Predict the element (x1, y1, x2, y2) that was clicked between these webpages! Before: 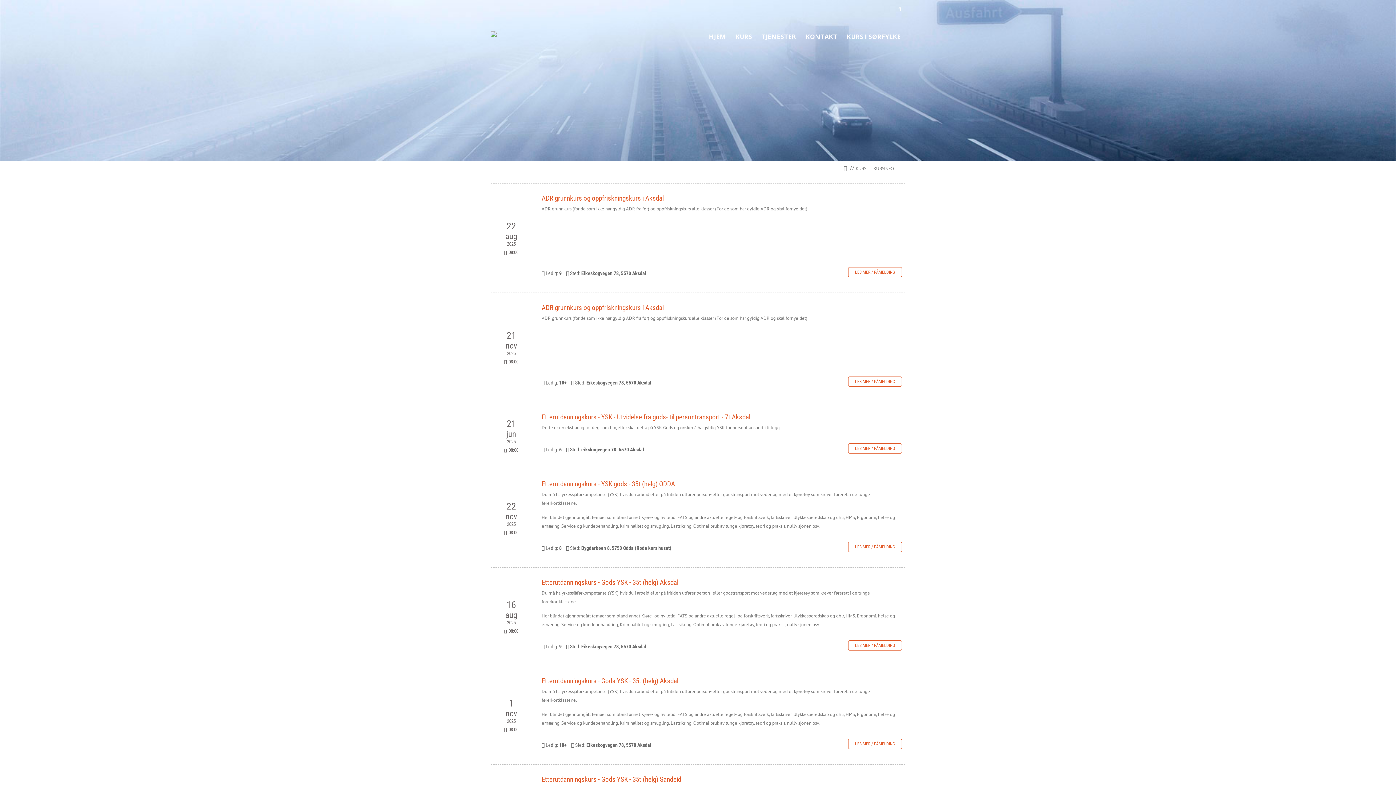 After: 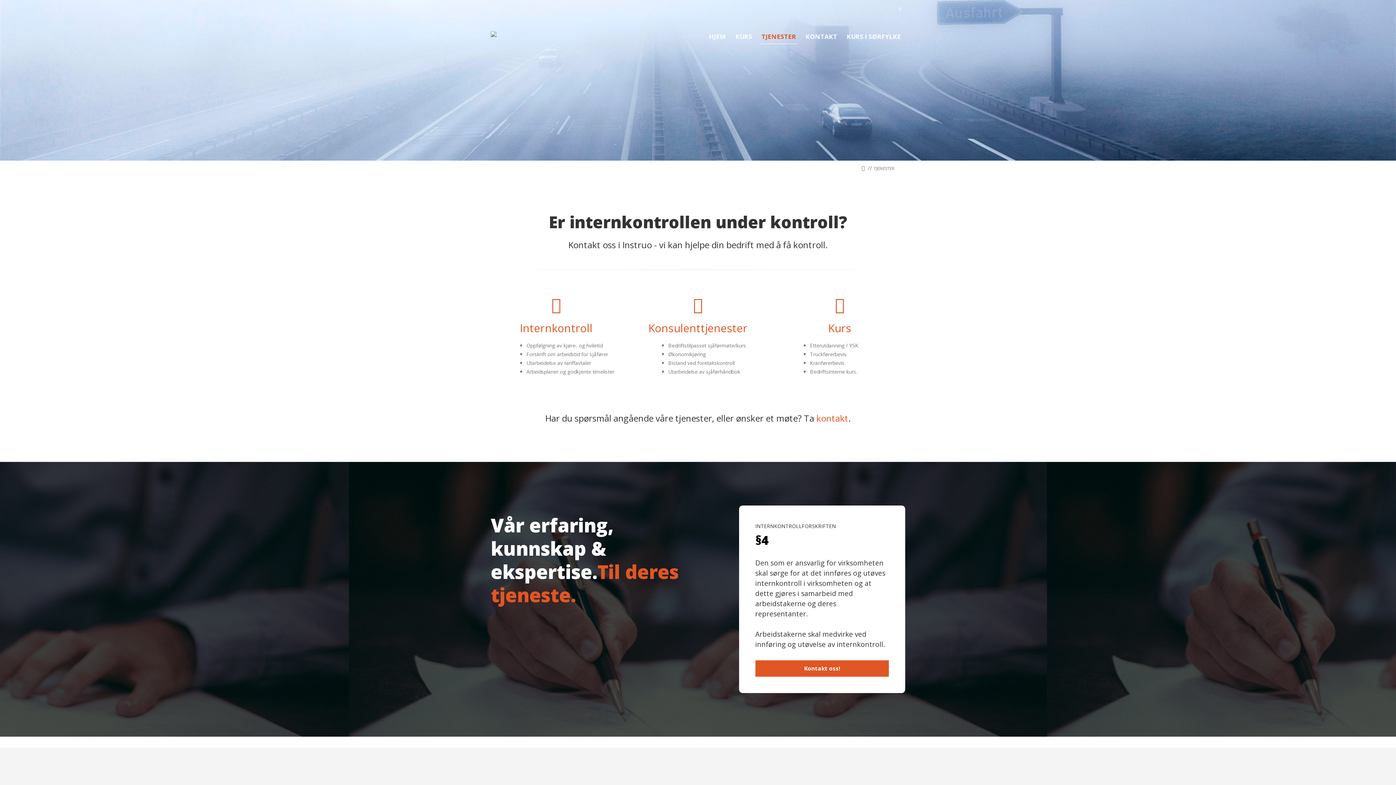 Action: label: TJENESTER bbox: (760, 33, 797, 44)